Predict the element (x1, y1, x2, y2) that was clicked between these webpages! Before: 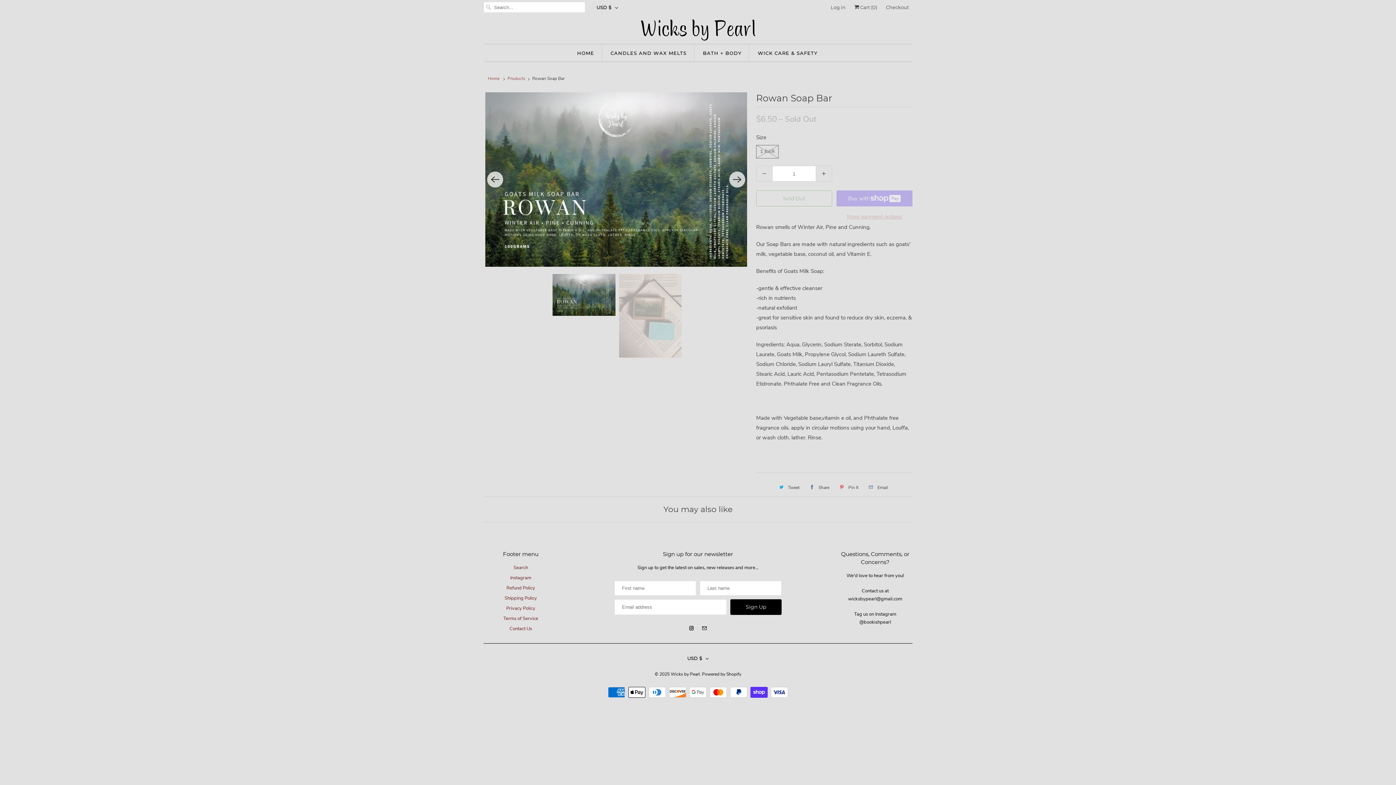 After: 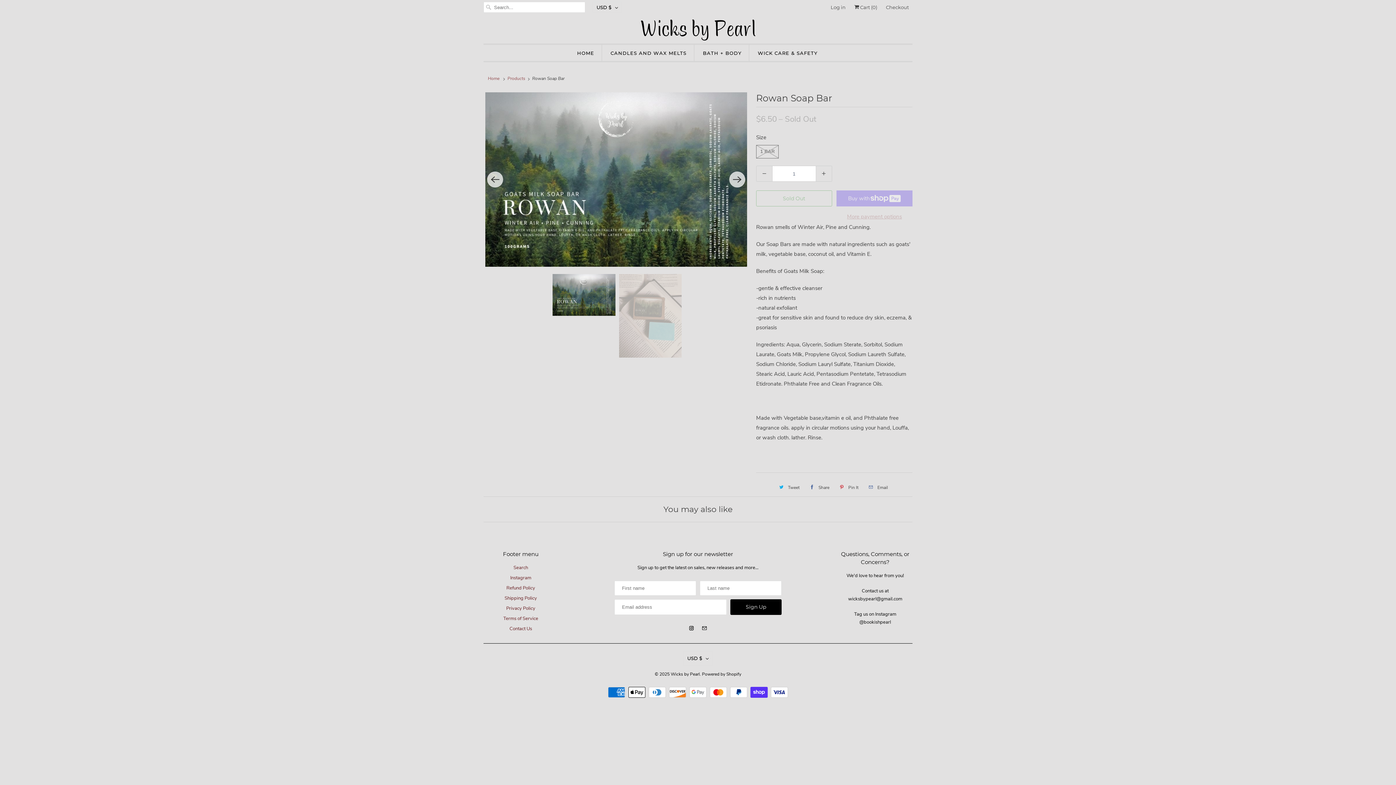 Action: bbox: (865, 481, 890, 493) label: Email